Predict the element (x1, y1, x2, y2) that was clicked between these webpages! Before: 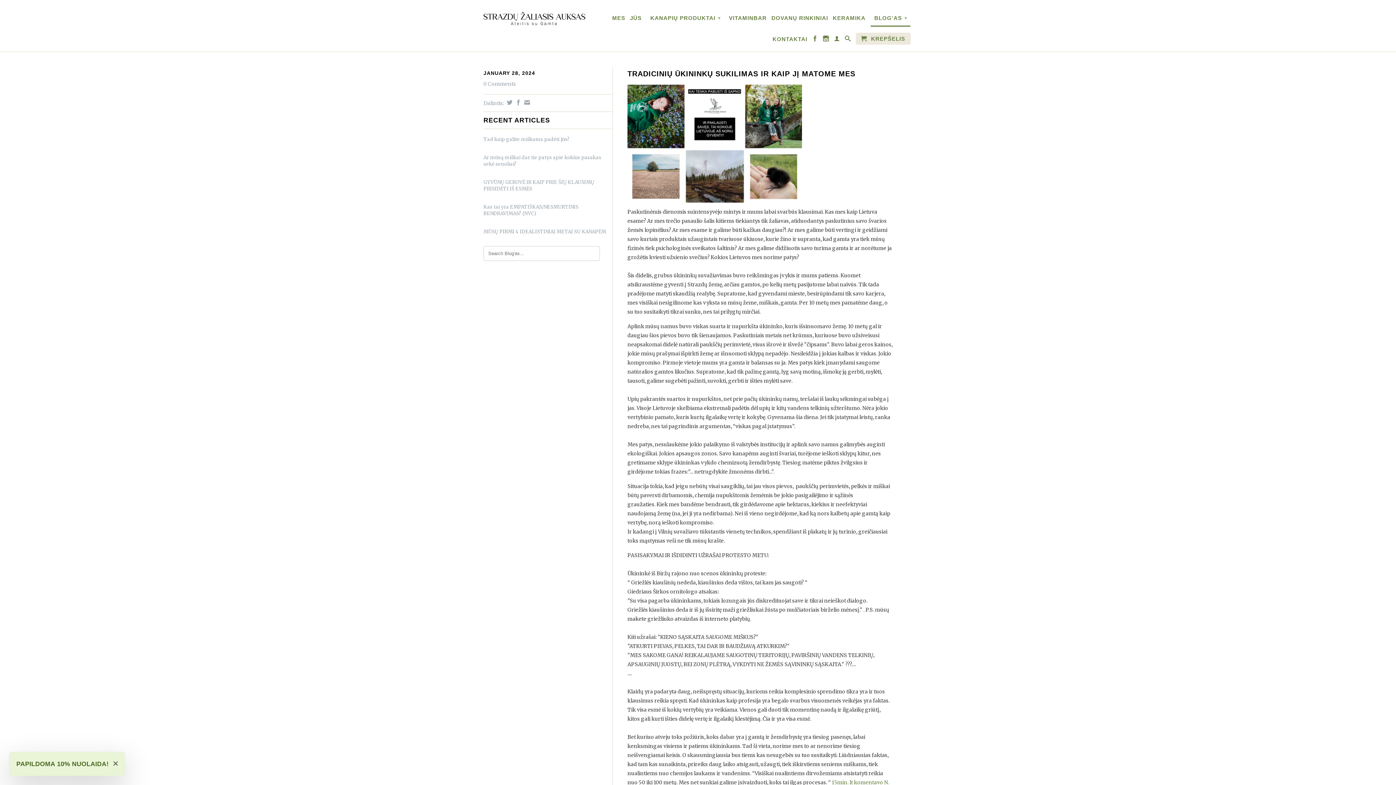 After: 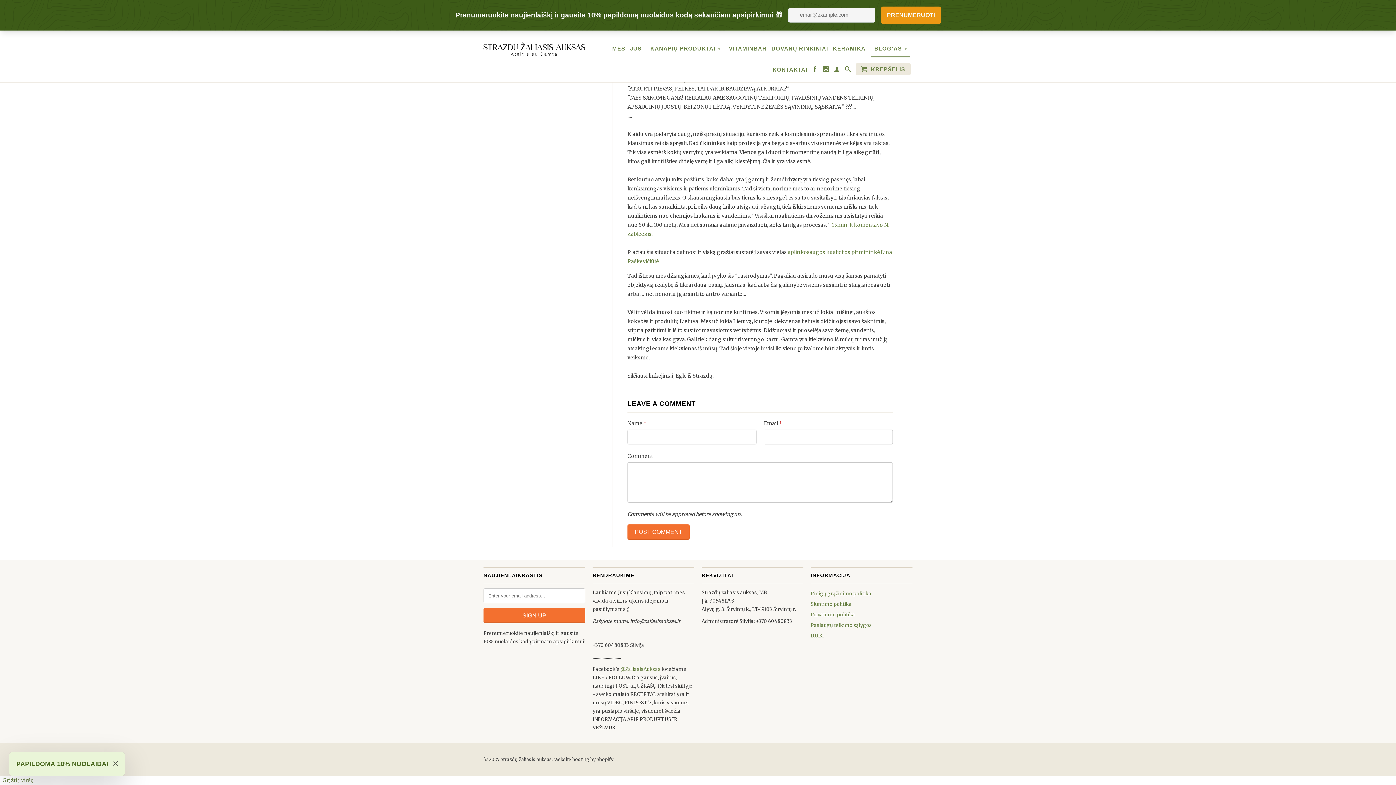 Action: label: 0 Comments bbox: (483, 80, 516, 87)